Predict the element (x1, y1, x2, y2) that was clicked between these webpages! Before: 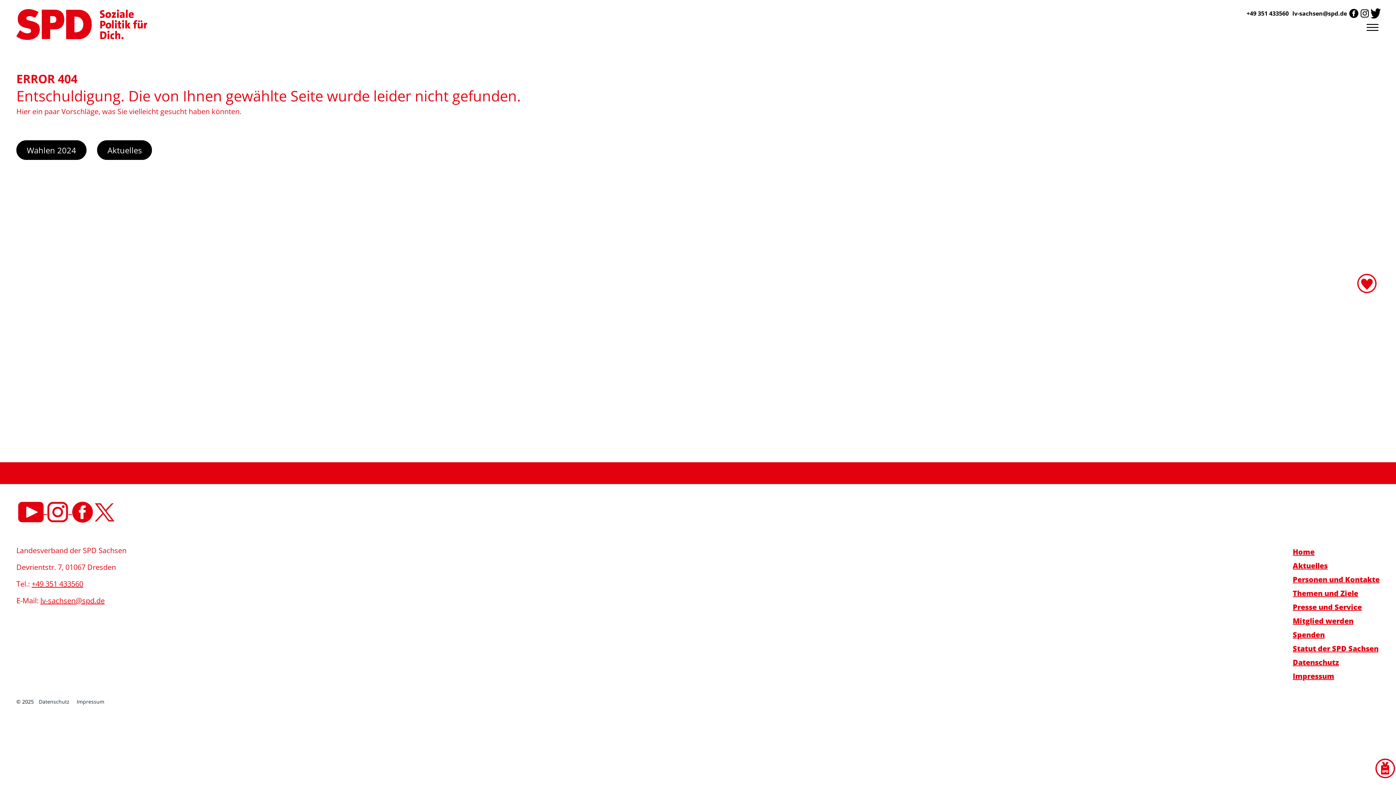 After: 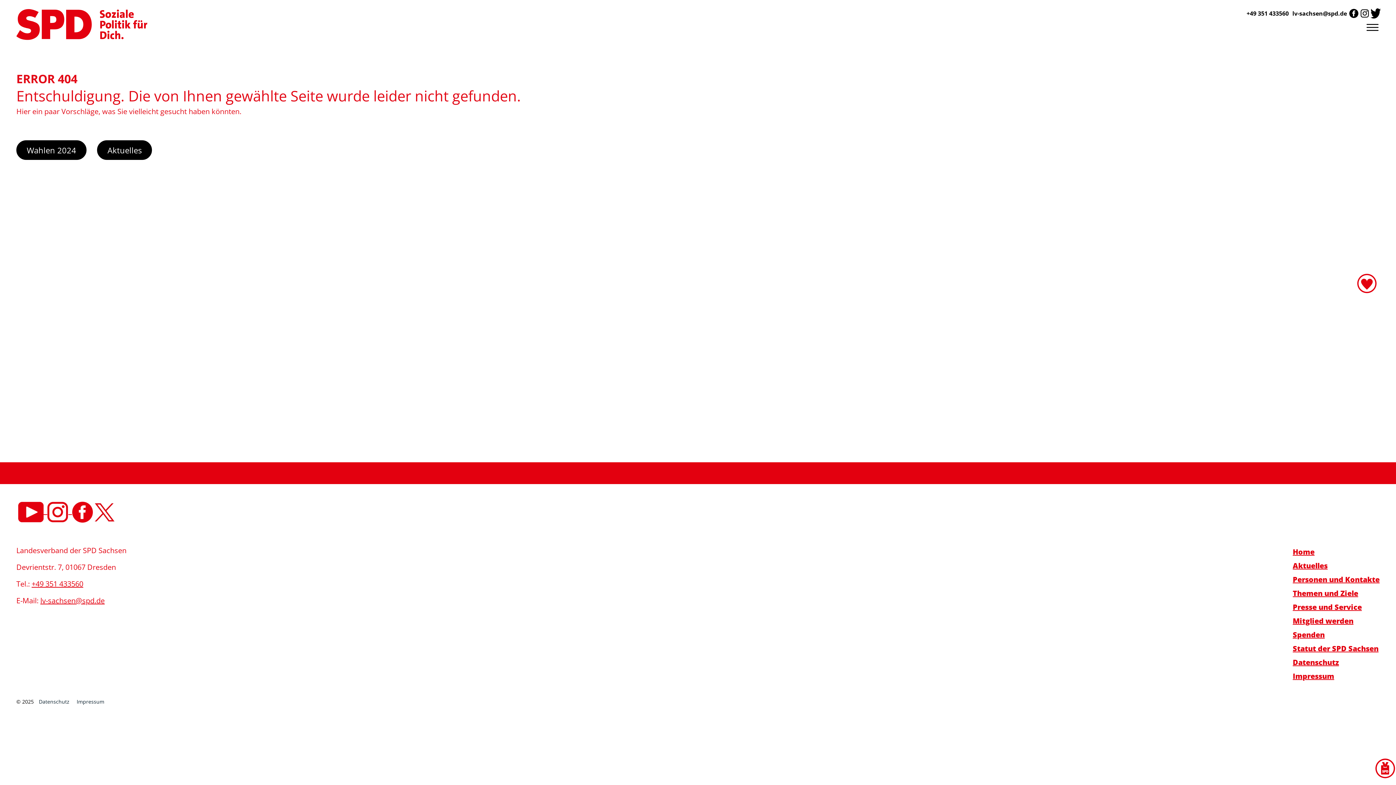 Action: label: Statut der SPD Sachsen bbox: (1293, 642, 1378, 656)